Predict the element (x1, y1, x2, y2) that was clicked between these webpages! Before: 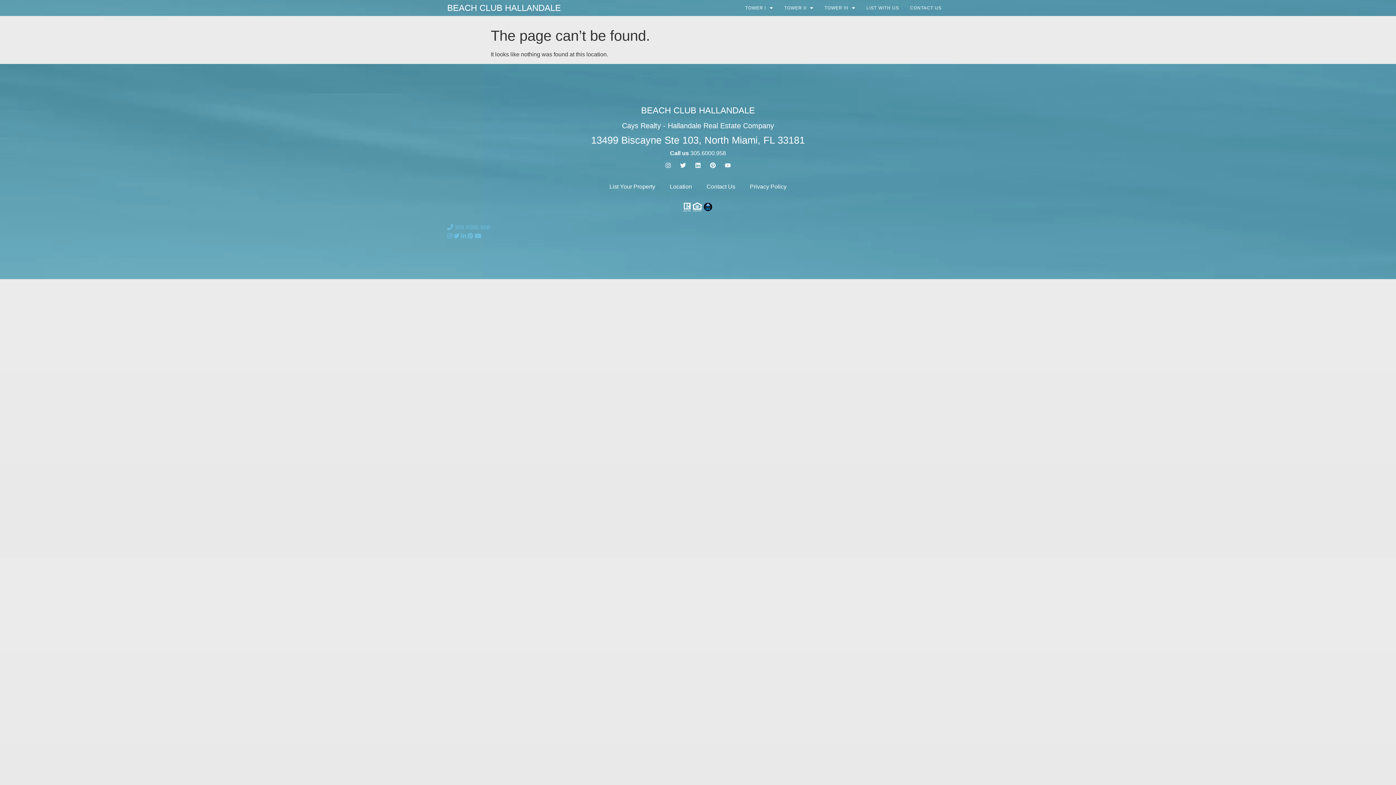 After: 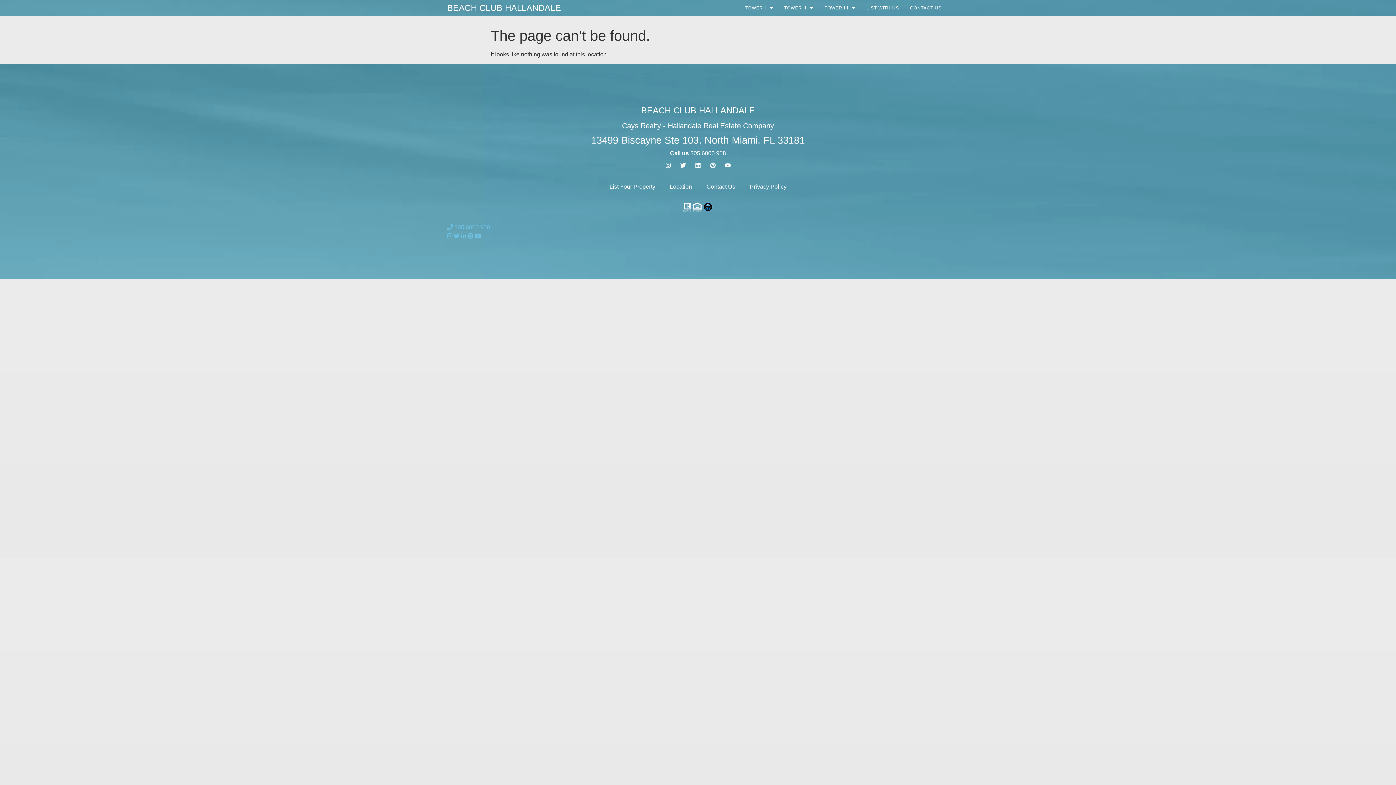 Action: label: Pinterest bbox: (707, 159, 718, 171)